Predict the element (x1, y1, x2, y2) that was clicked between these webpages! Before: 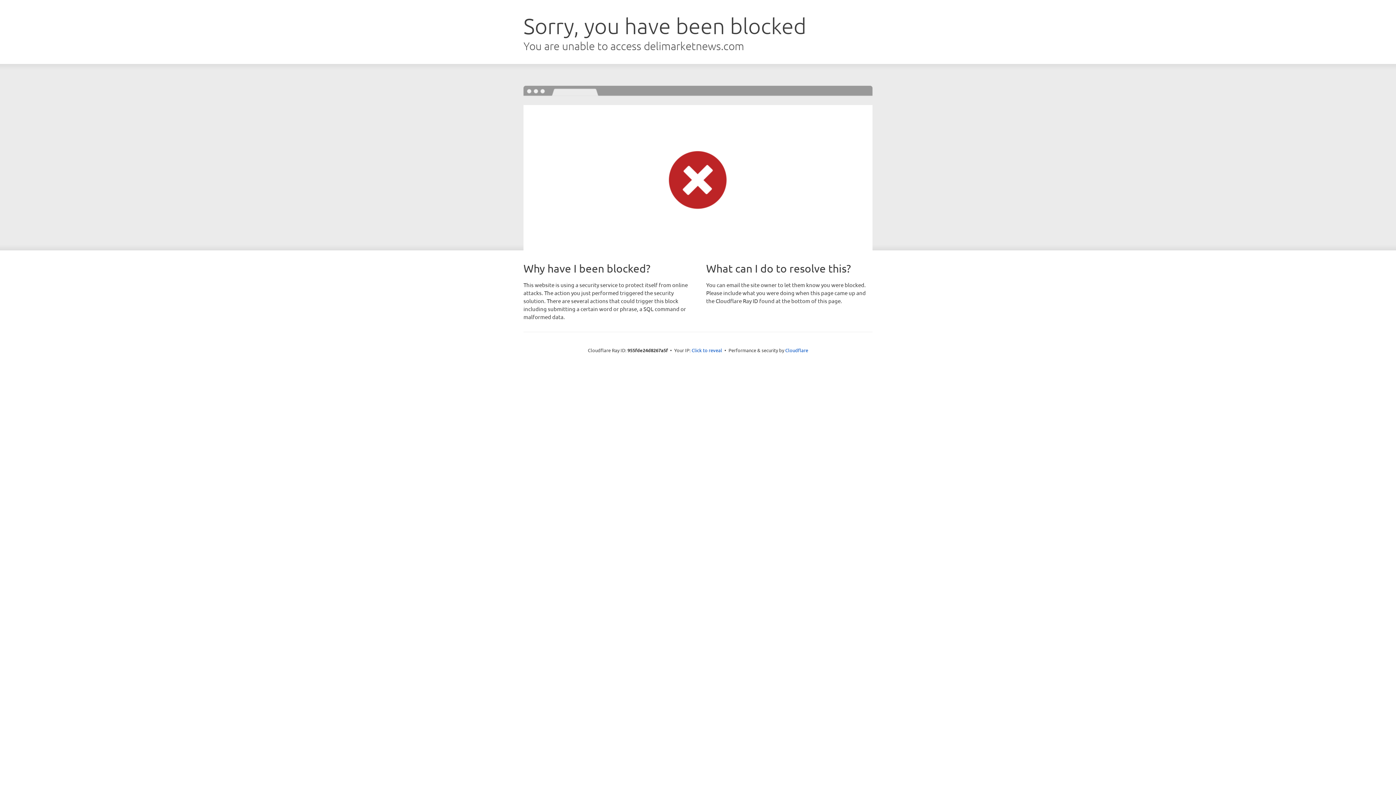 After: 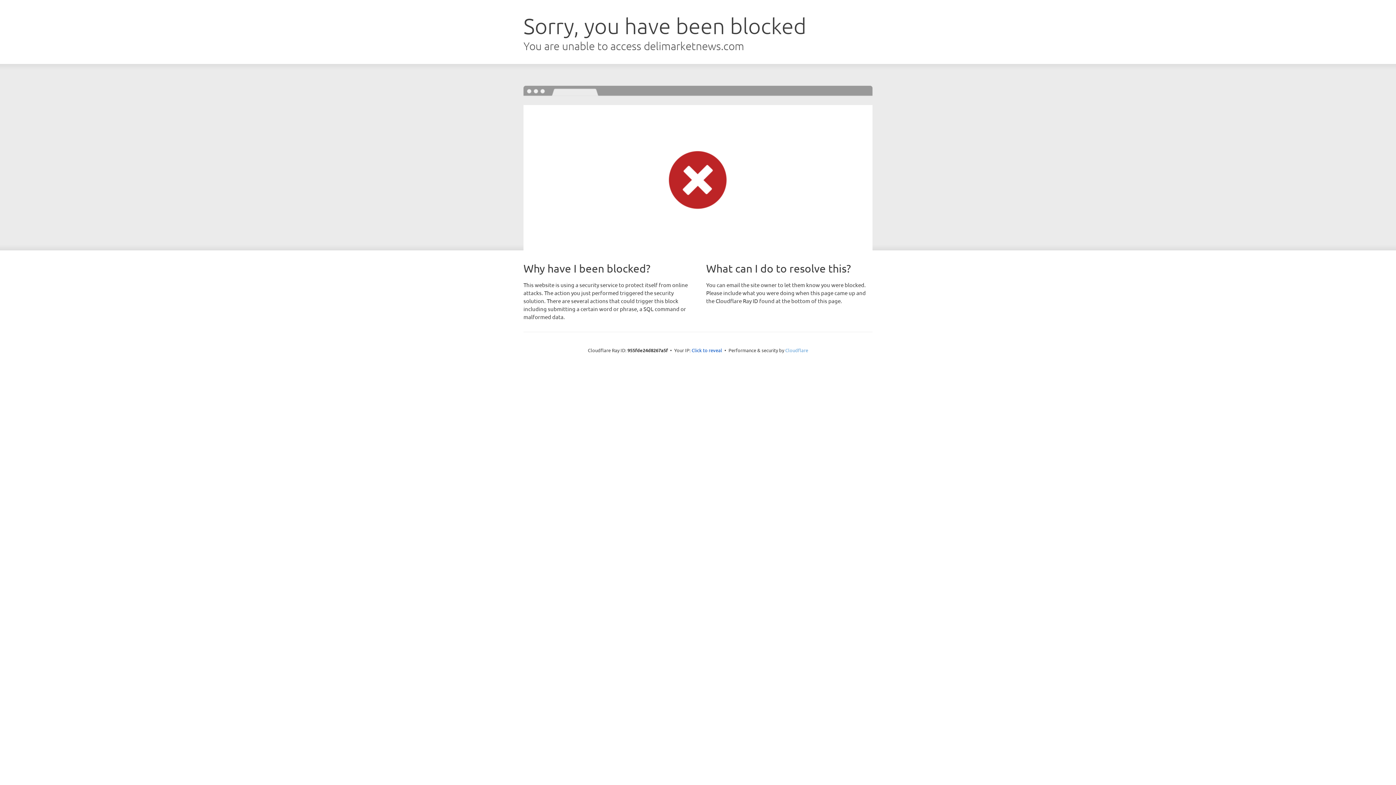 Action: label: Cloudflare bbox: (785, 347, 808, 353)